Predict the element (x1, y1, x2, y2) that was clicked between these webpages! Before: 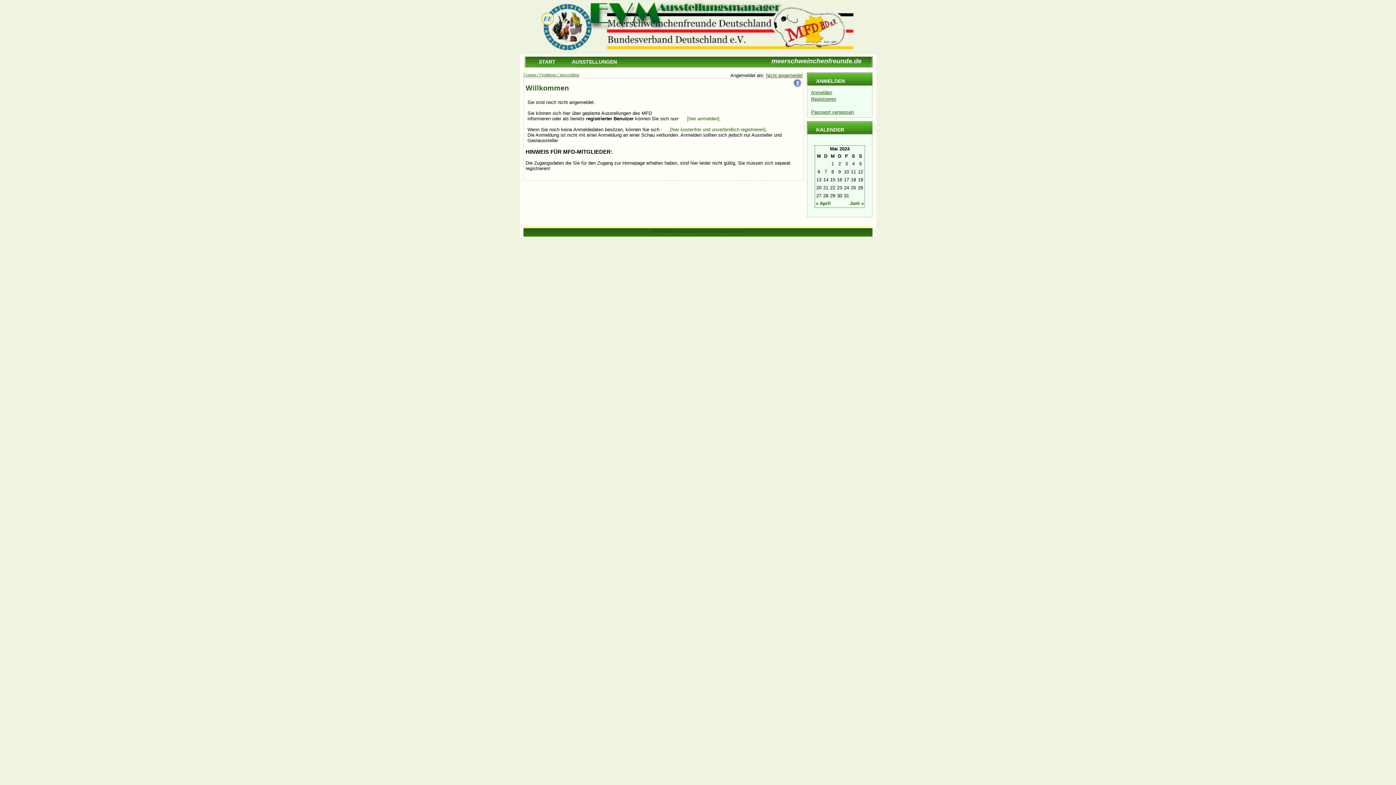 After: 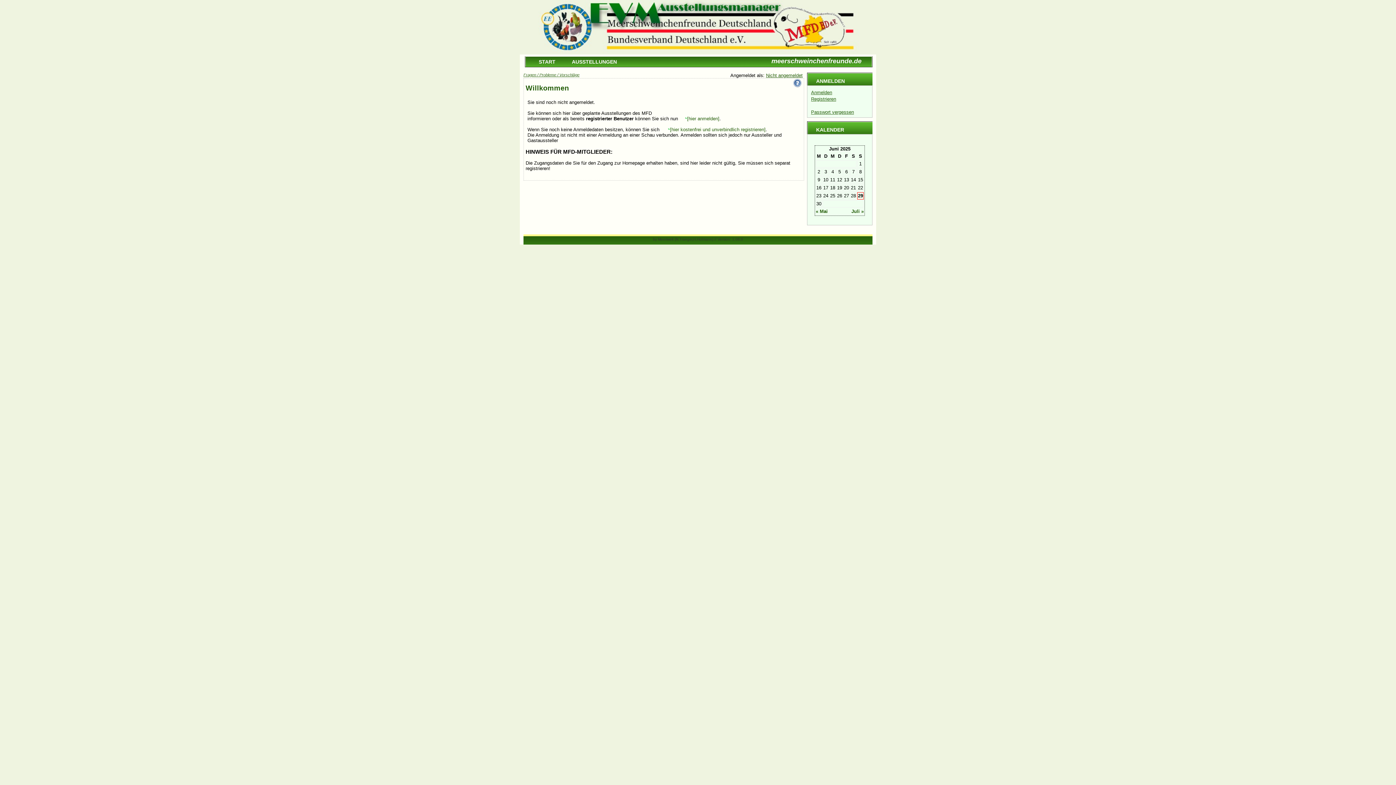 Action: bbox: (523, 56, 570, 67) label: START